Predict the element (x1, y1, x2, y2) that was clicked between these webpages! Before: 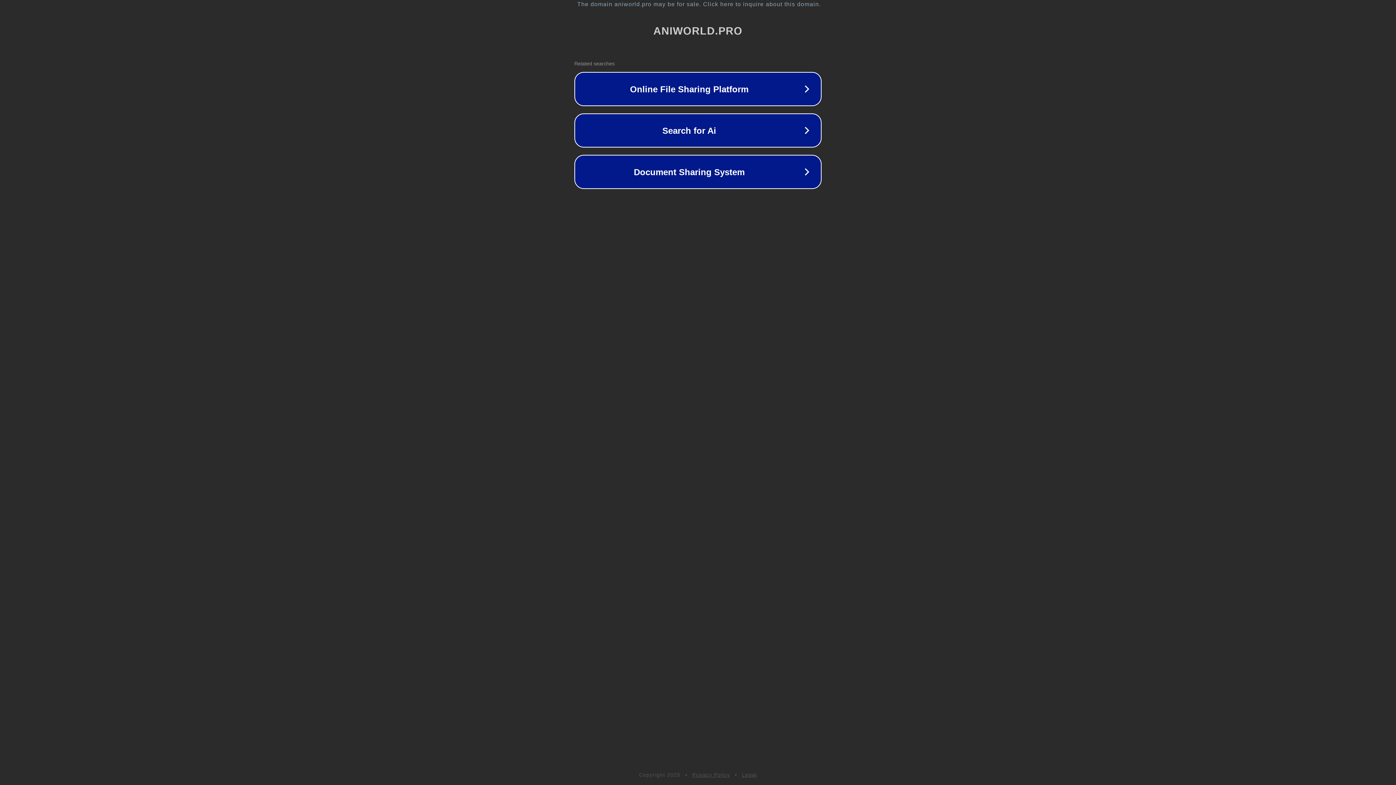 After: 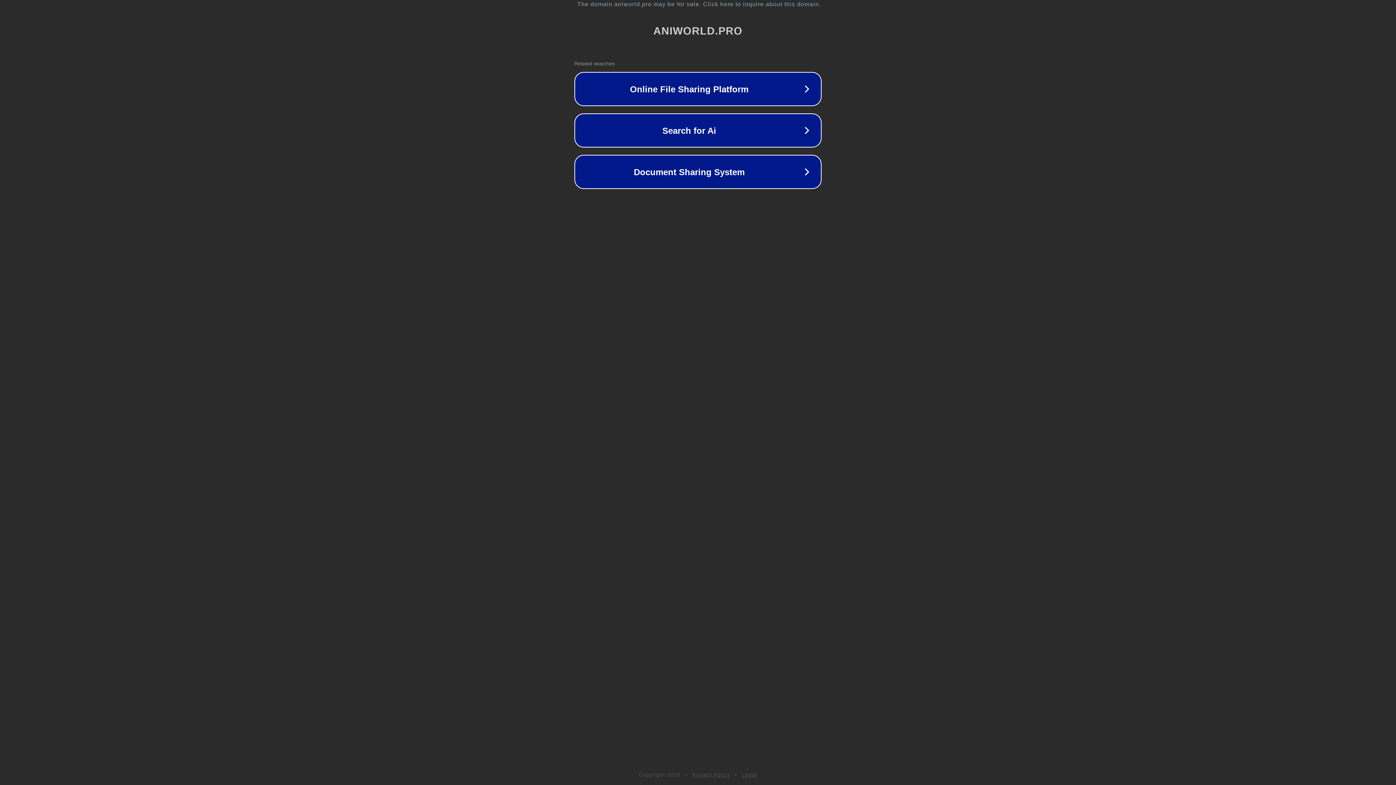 Action: bbox: (742, 772, 757, 778) label: Legal